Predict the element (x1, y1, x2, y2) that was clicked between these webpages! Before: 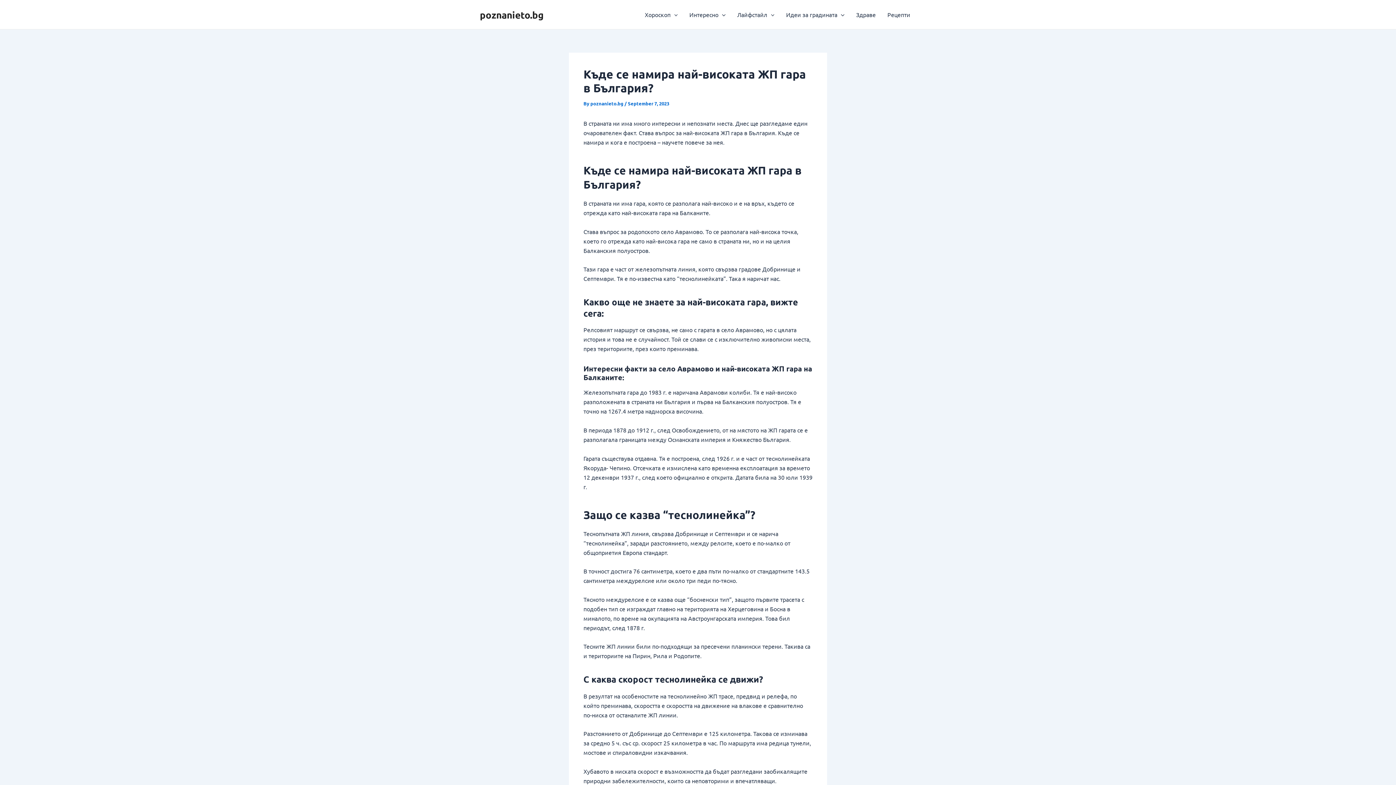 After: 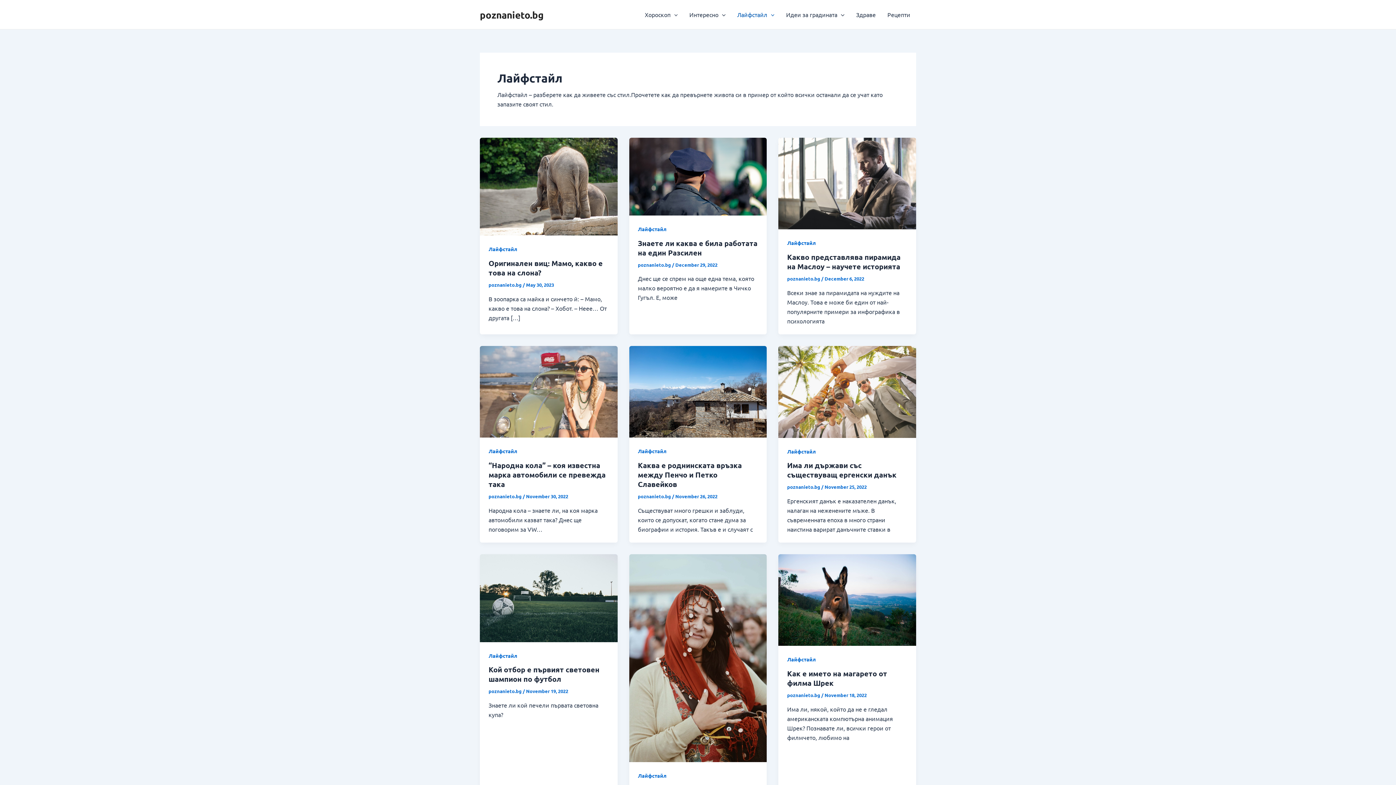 Action: label: Лайфстайл bbox: (731, 0, 780, 29)